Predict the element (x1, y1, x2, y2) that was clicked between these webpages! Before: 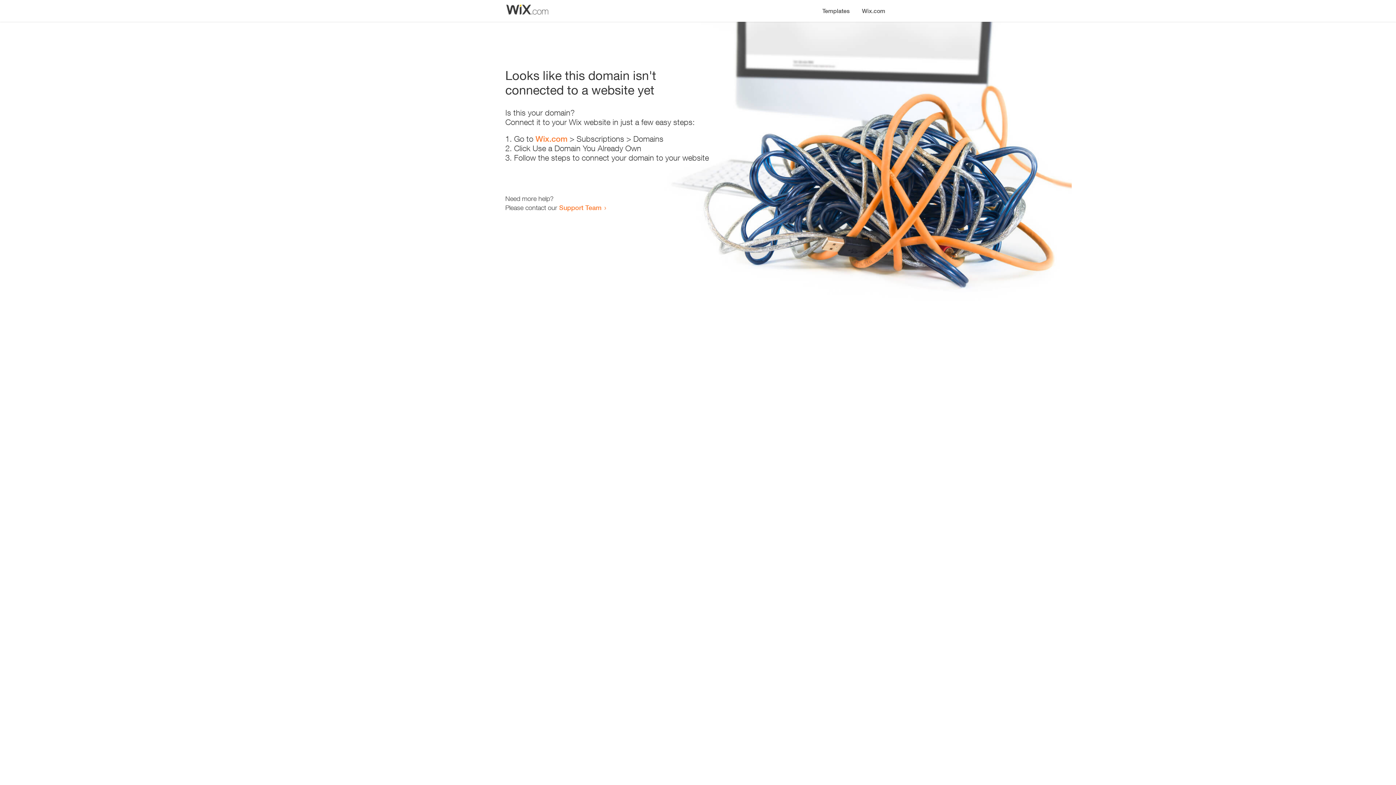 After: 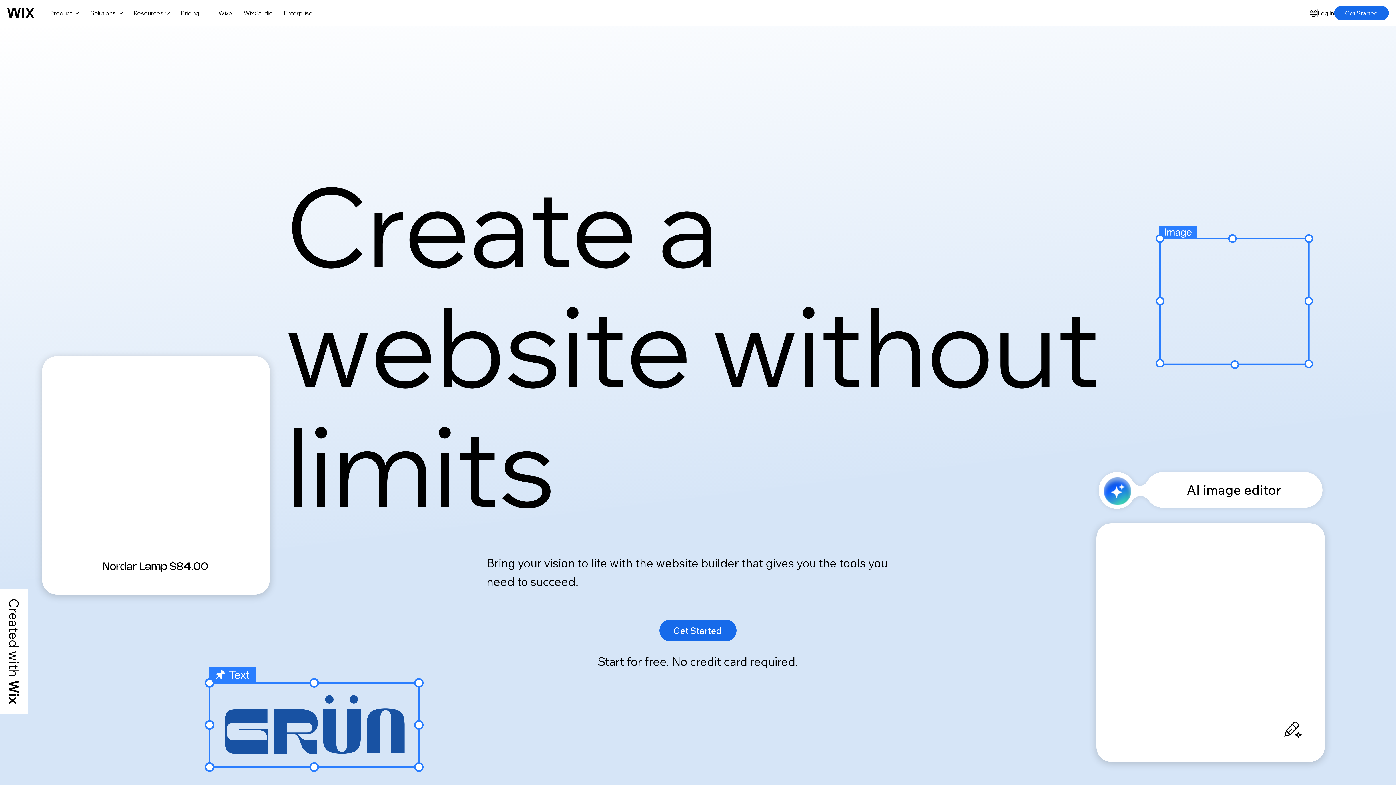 Action: label: Wix.com bbox: (535, 134, 567, 143)